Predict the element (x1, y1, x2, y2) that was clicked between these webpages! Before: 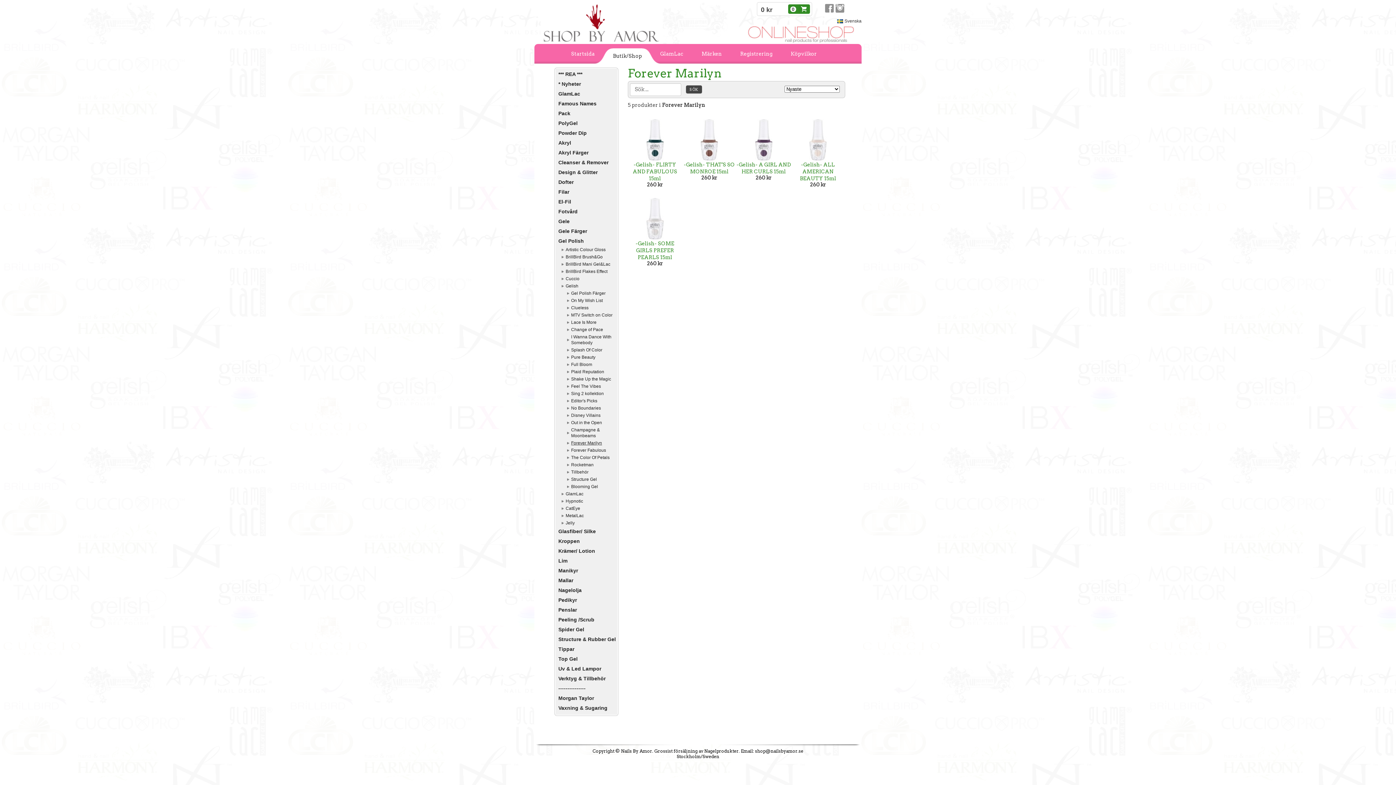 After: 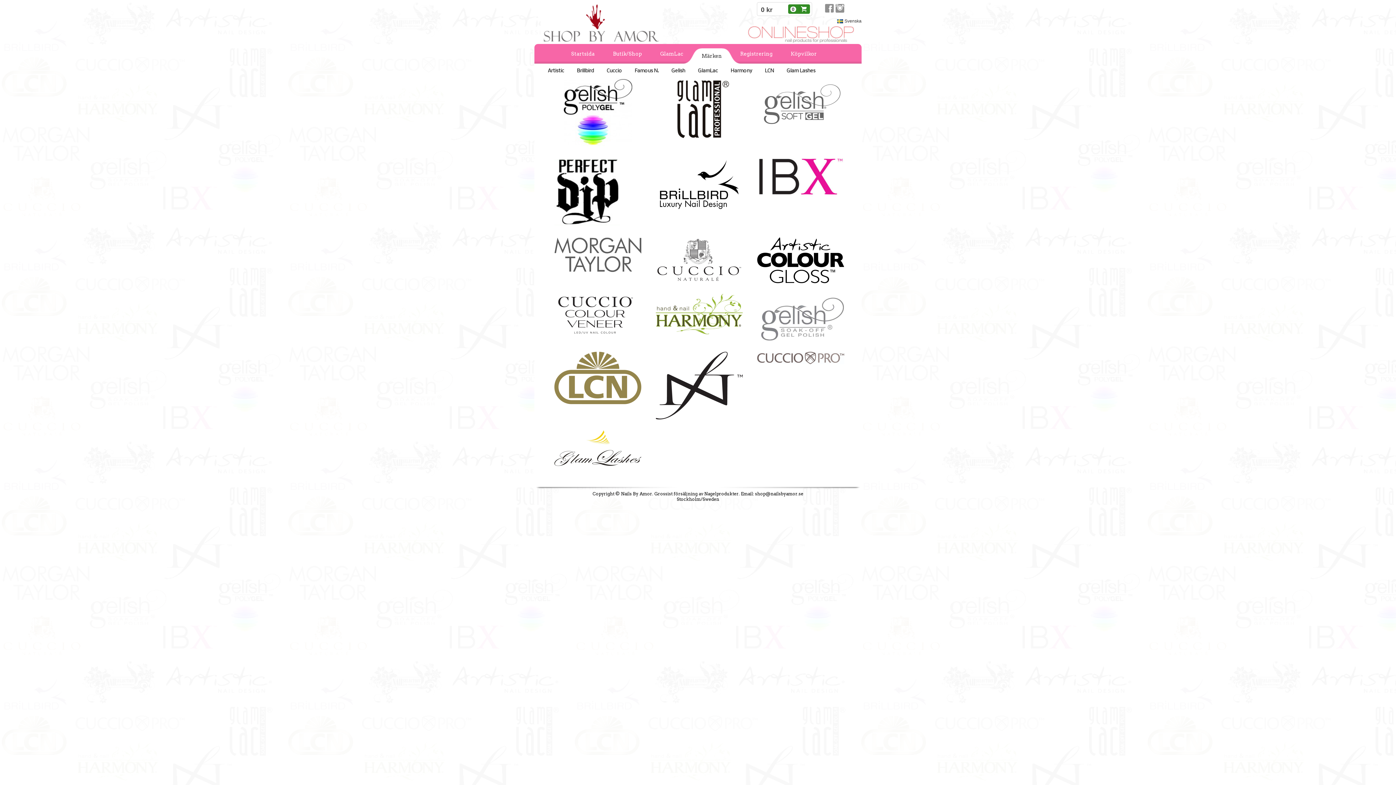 Action: label:  
Märken
  bbox: (684, 48, 740, 64)